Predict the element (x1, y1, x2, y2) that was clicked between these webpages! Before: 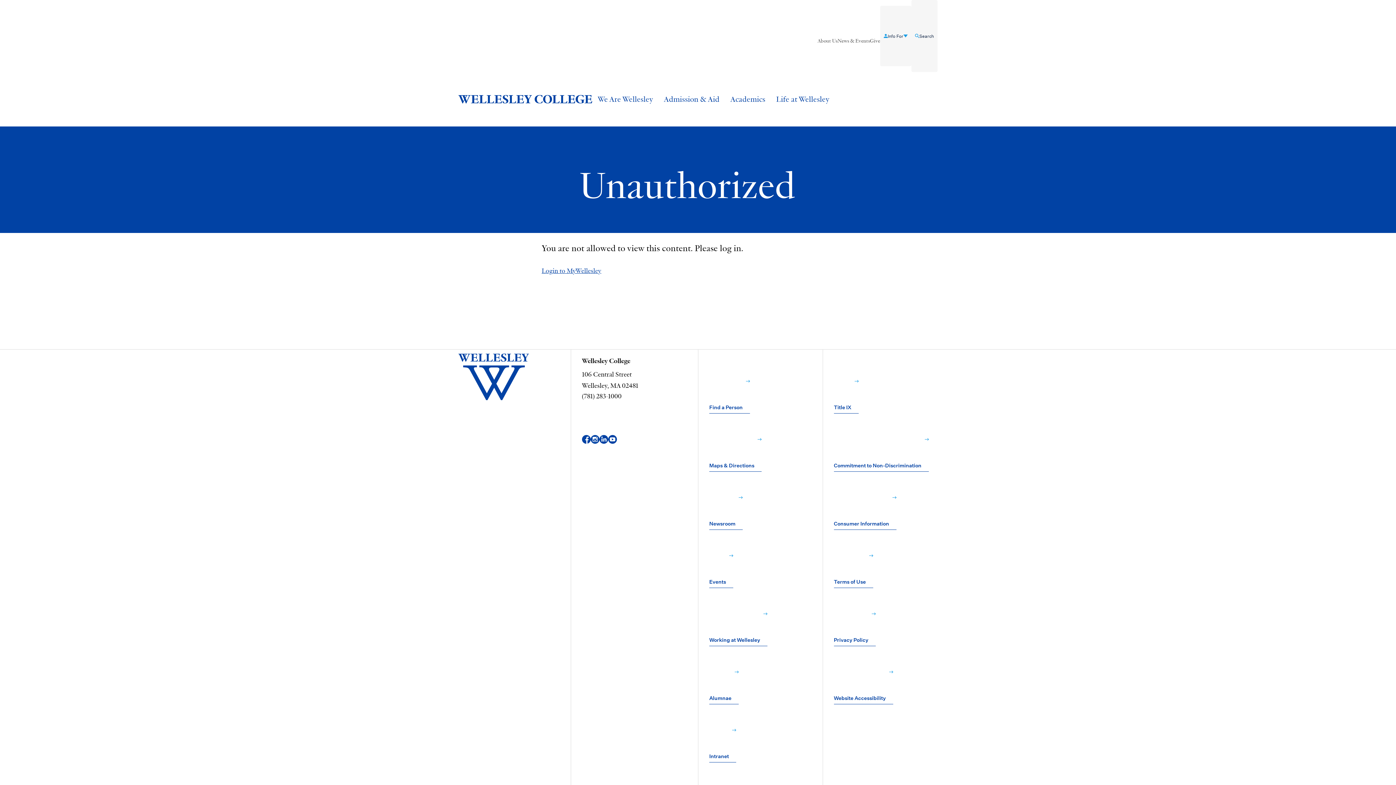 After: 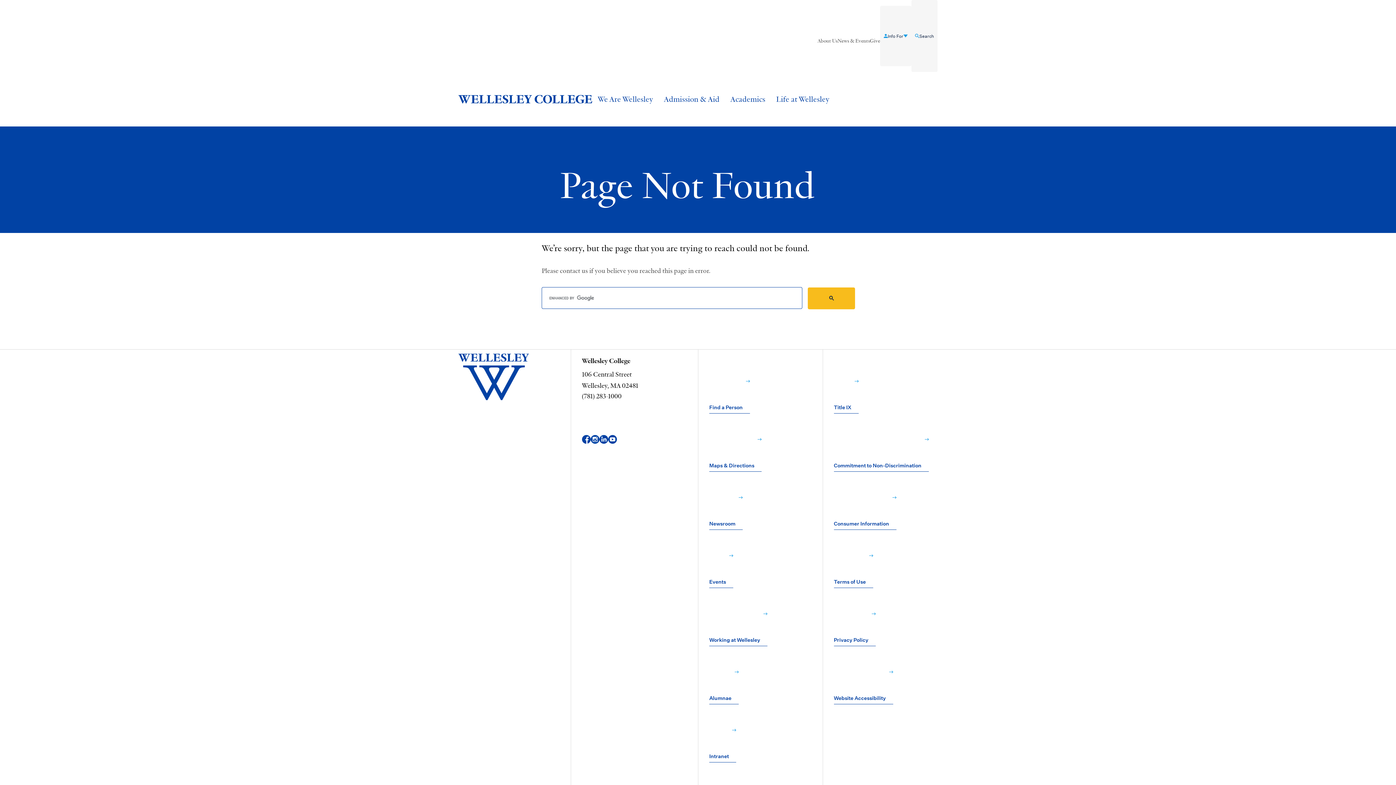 Action: label: Login to MyWellesley bbox: (541, 266, 601, 274)